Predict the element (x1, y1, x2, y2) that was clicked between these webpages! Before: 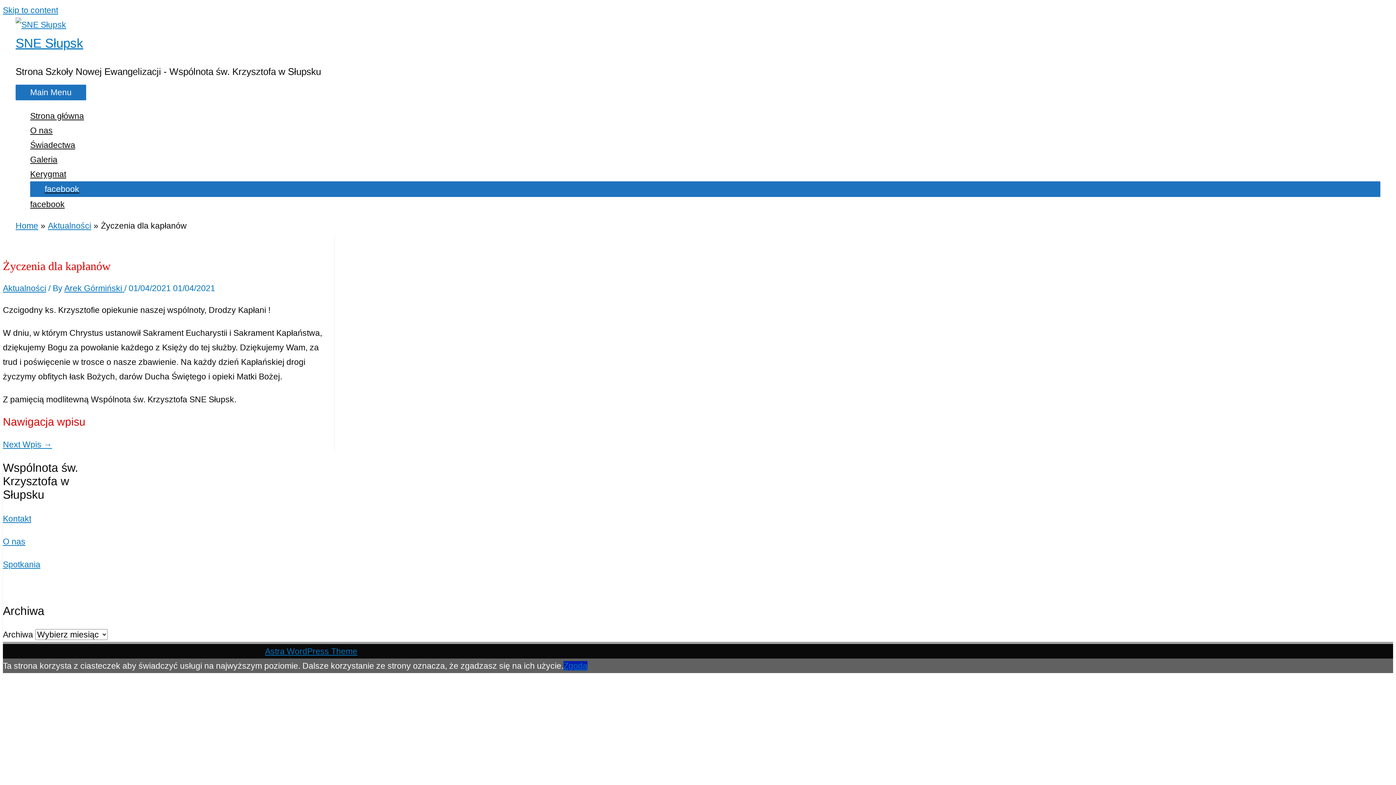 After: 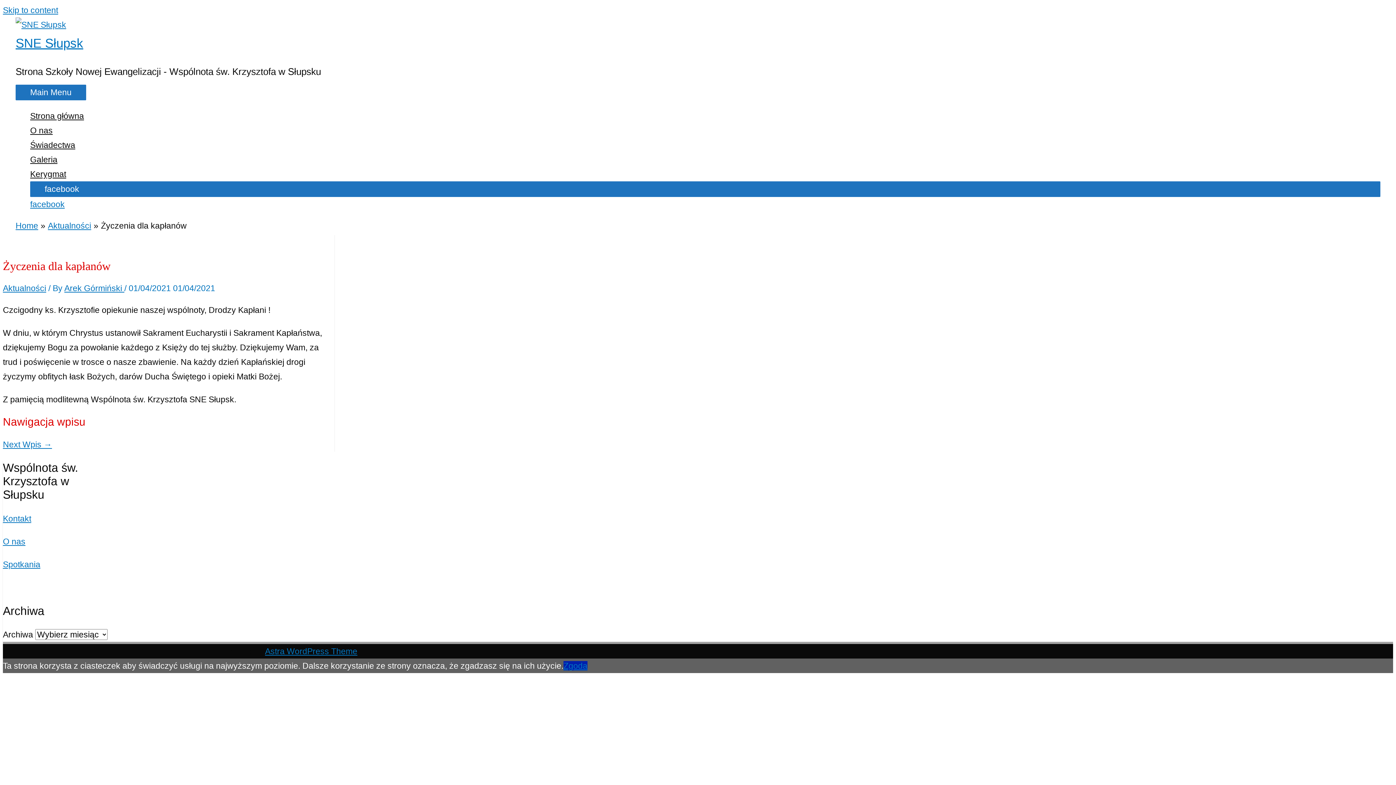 Action: bbox: (30, 197, 1380, 211) label: facebook